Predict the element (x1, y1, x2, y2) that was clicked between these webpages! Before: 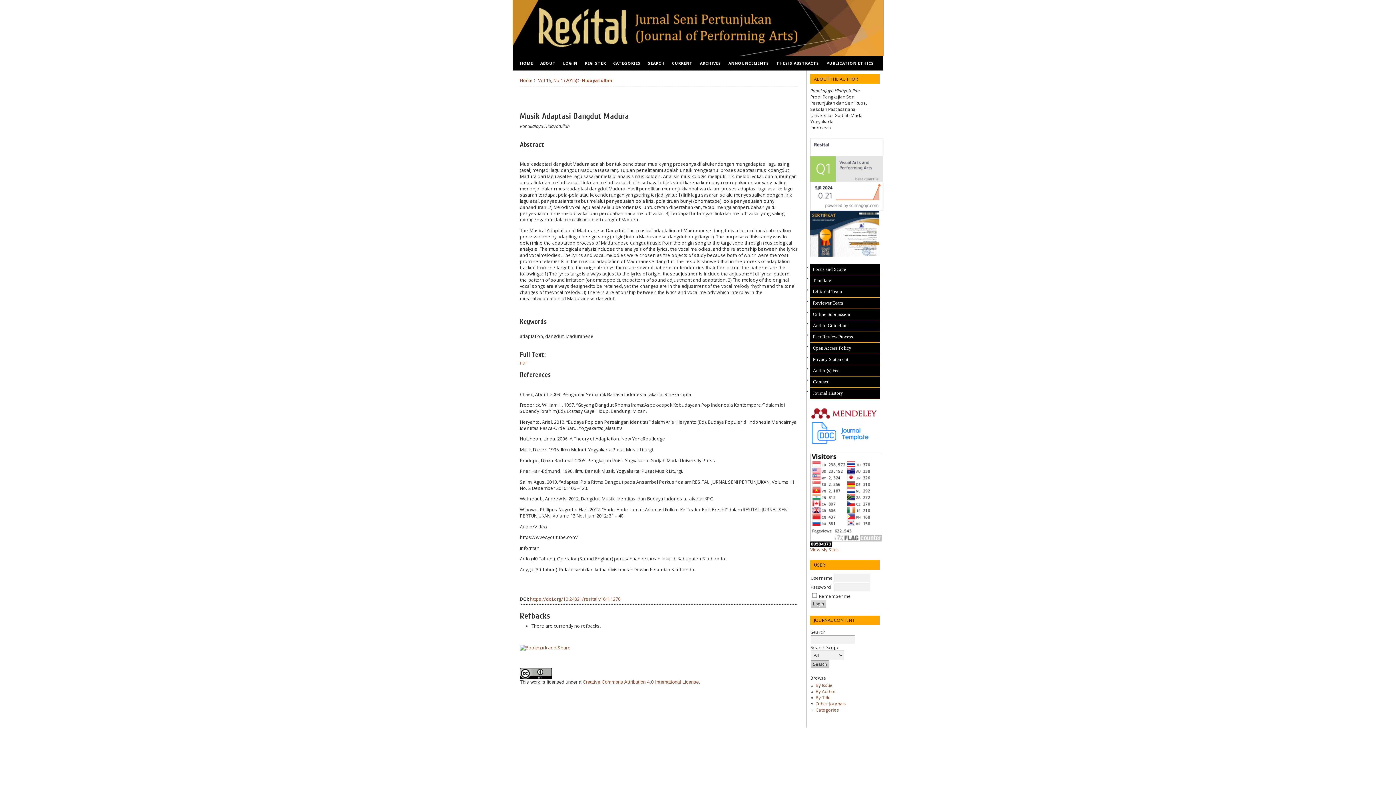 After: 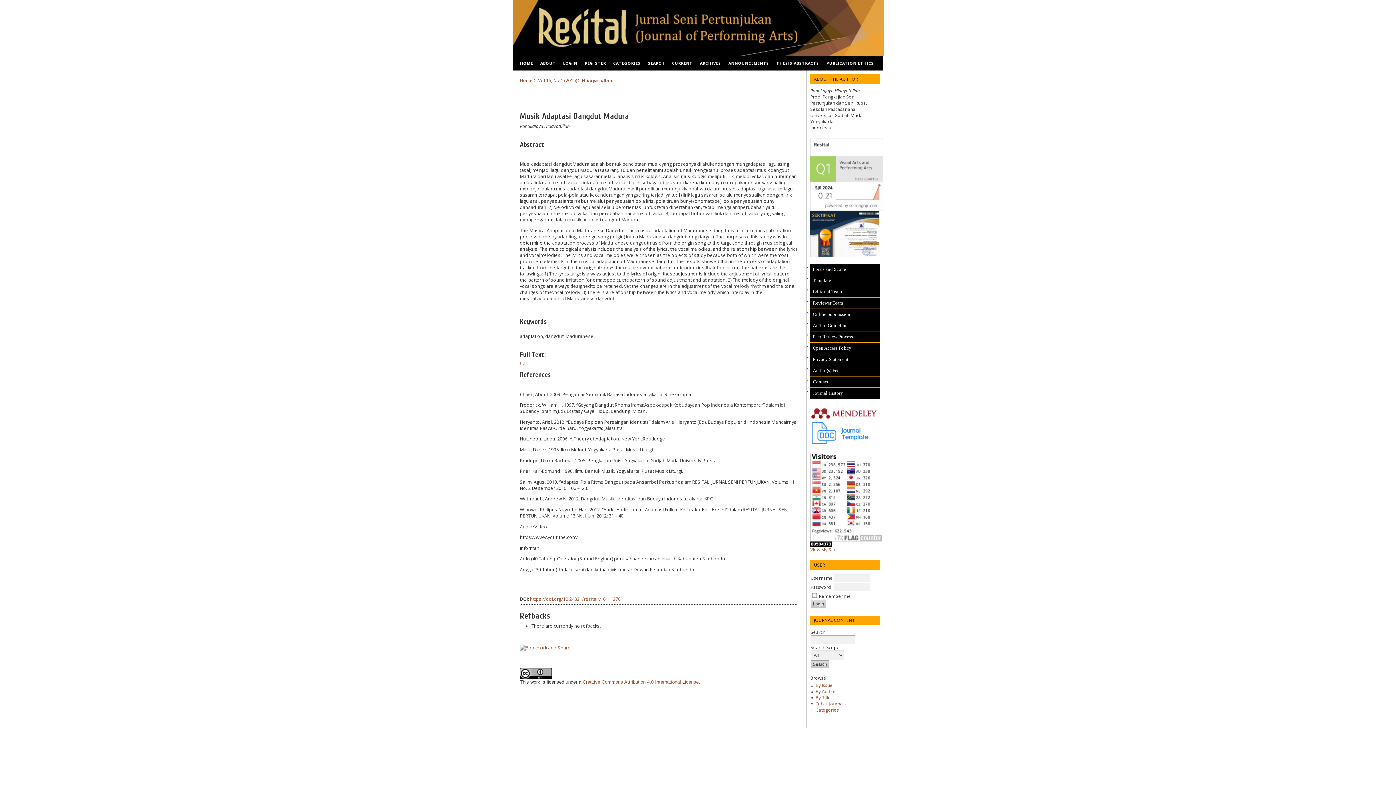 Action: bbox: (810, 297, 880, 308) label: Reviewer Team